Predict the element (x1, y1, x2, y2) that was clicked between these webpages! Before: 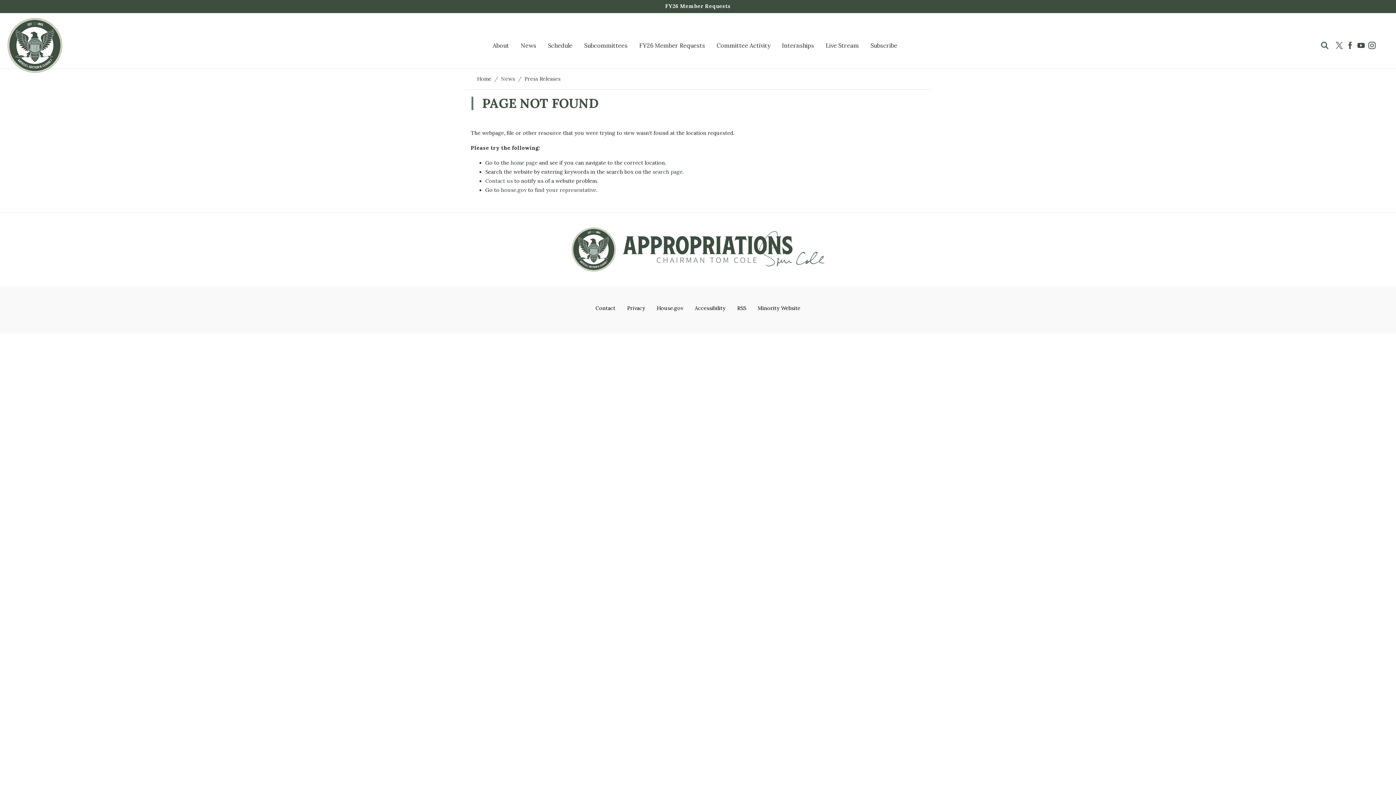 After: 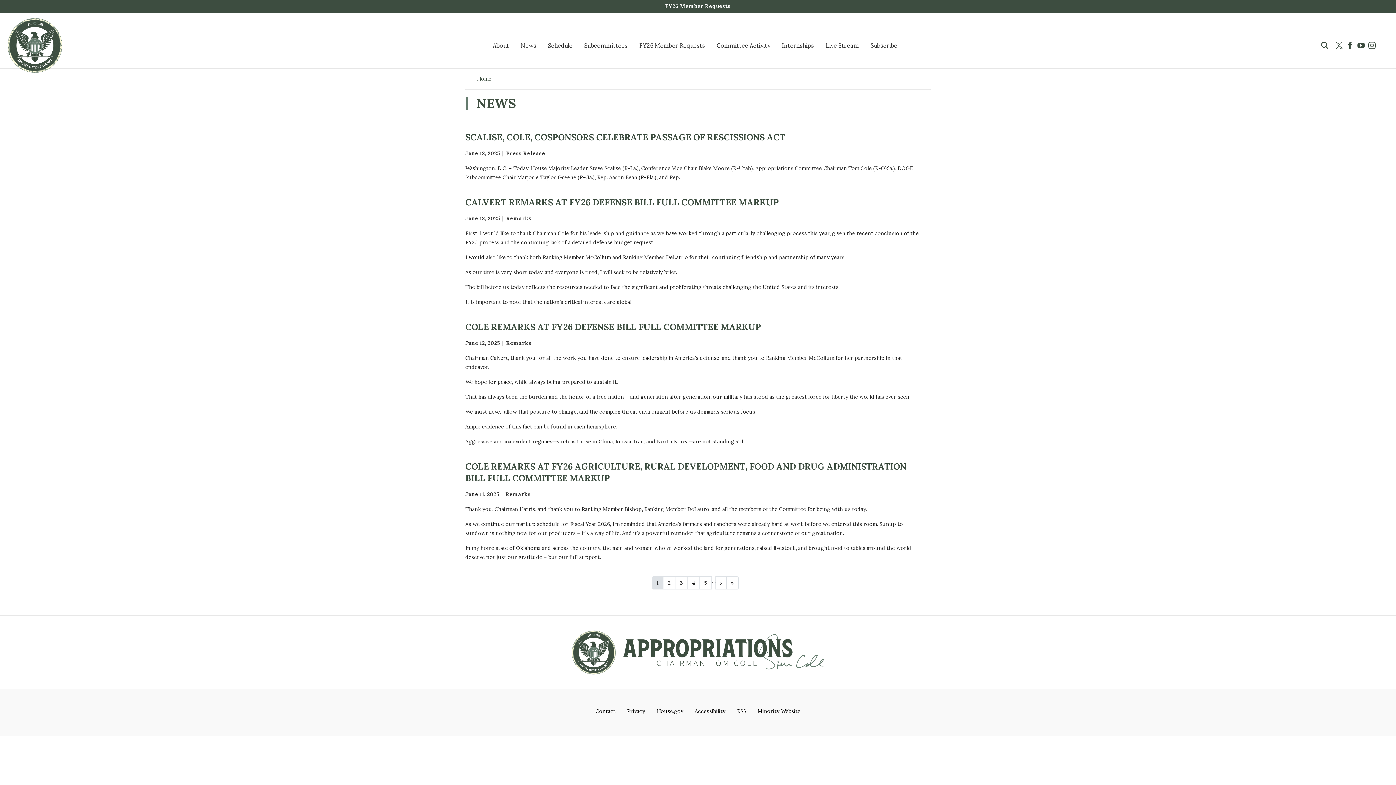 Action: bbox: (515, 29, 542, 61) label: News